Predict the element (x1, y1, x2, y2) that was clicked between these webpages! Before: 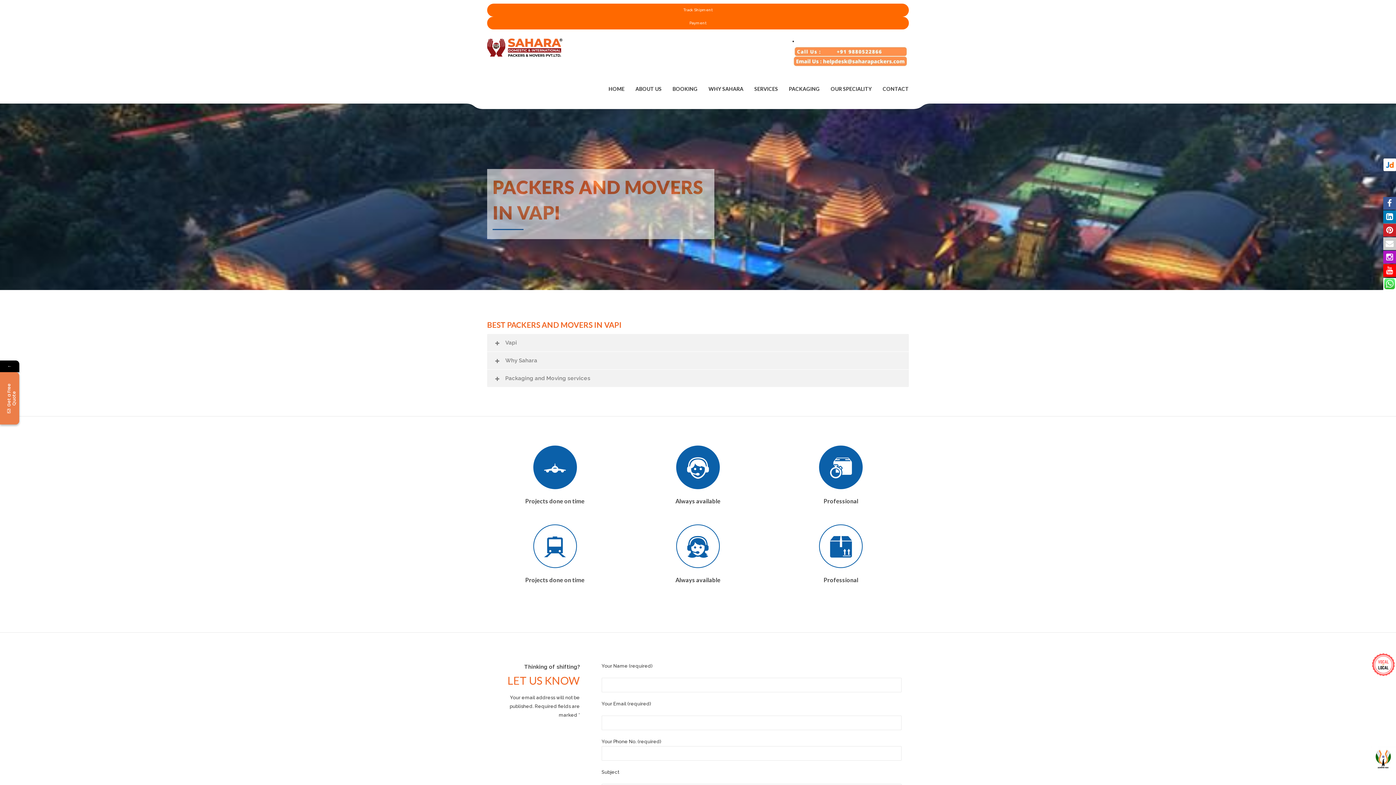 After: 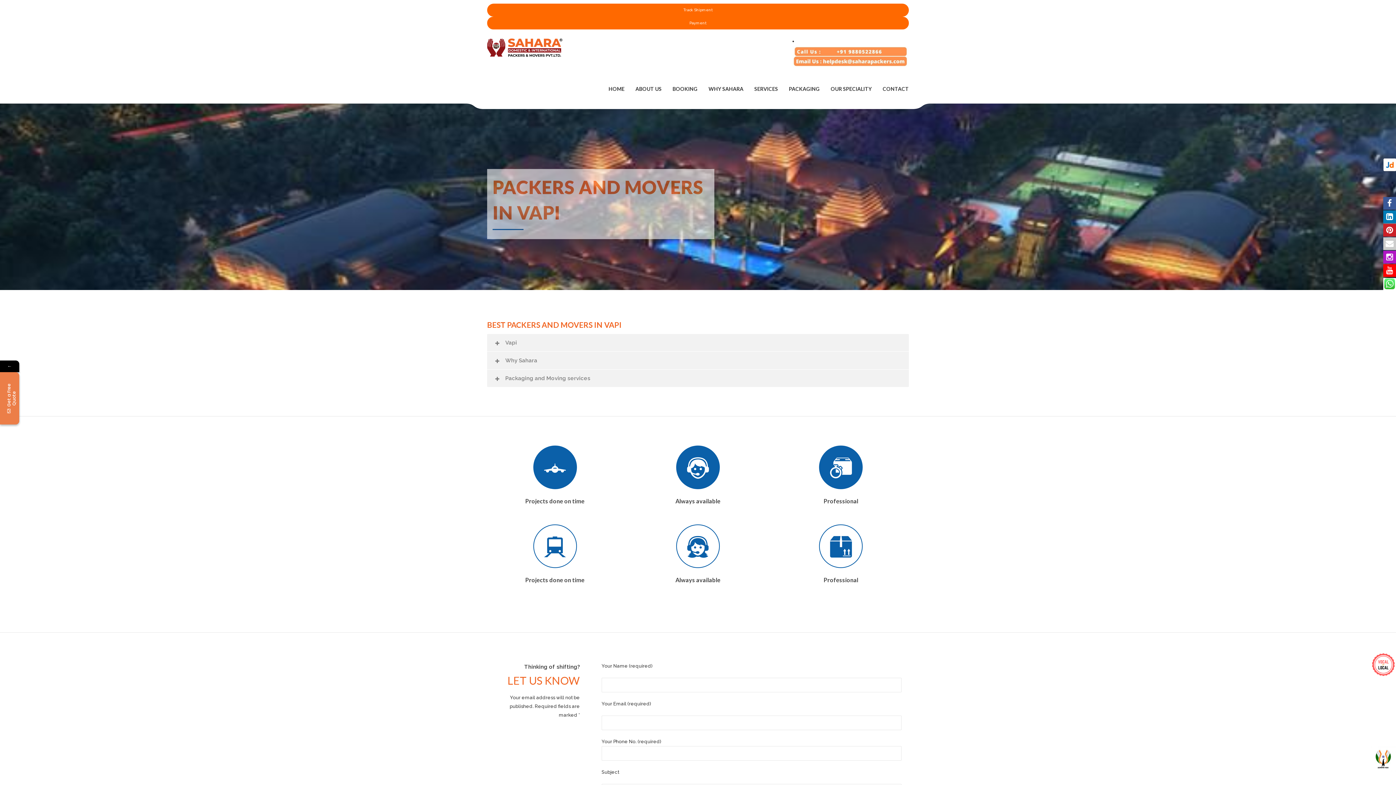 Action: bbox: (1383, 264, 1396, 277)